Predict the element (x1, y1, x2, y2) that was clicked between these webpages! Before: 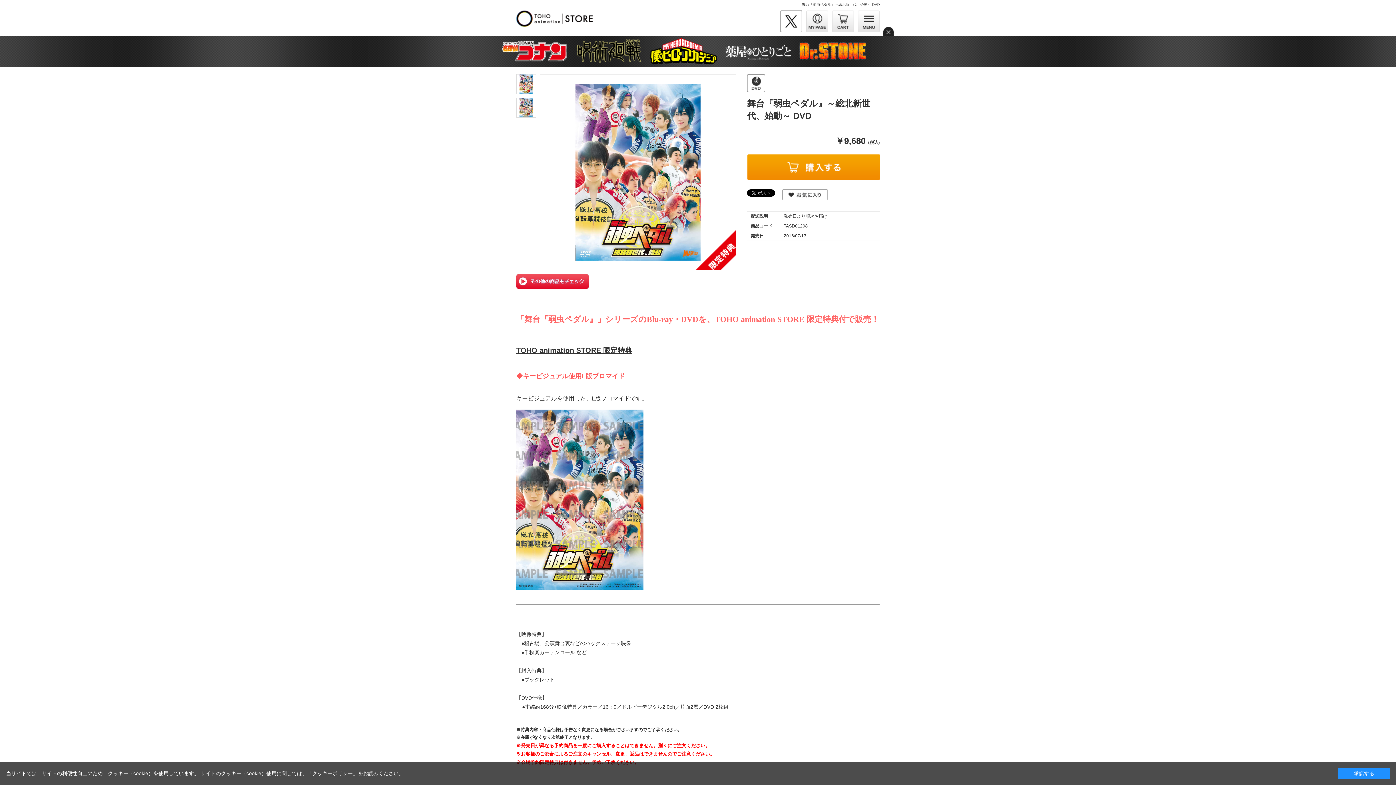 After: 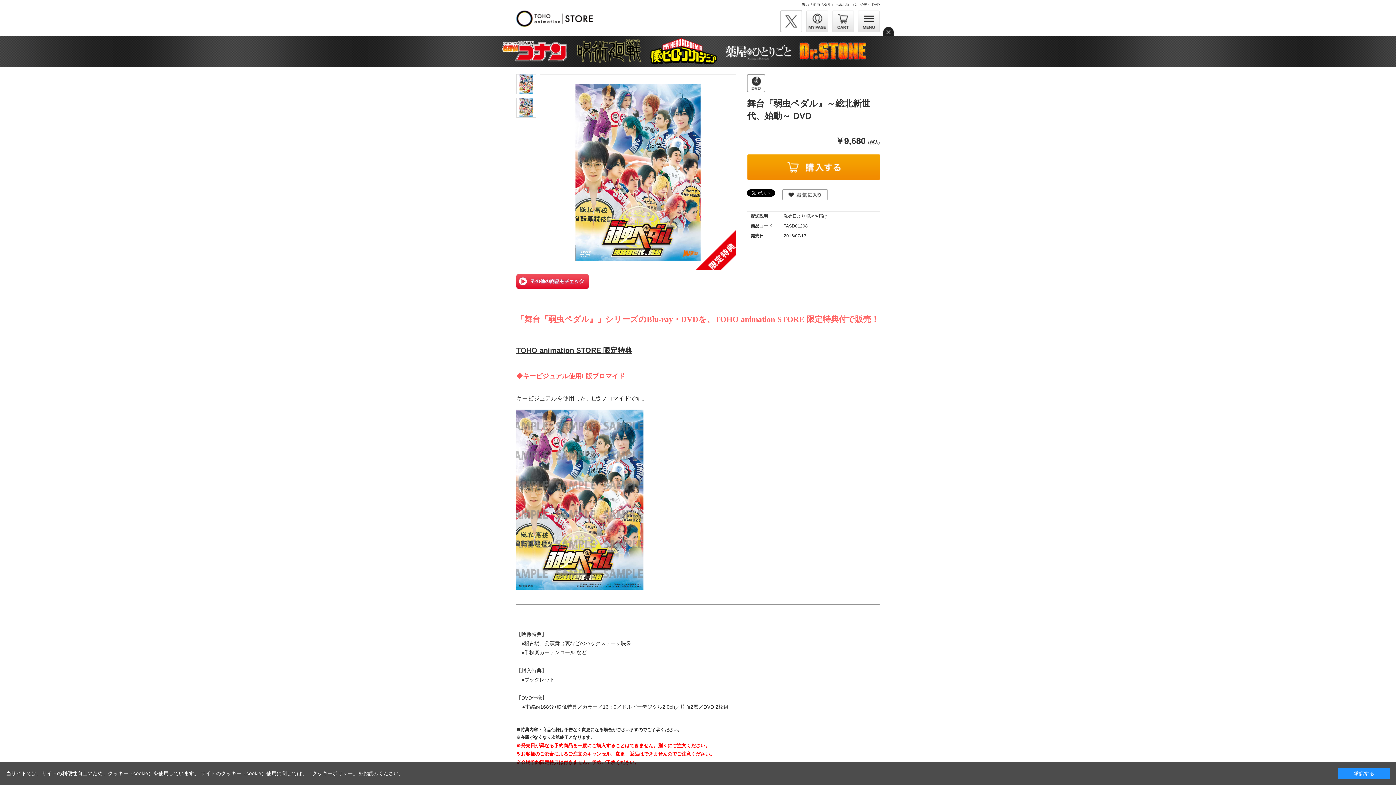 Action: bbox: (780, 18, 802, 23)